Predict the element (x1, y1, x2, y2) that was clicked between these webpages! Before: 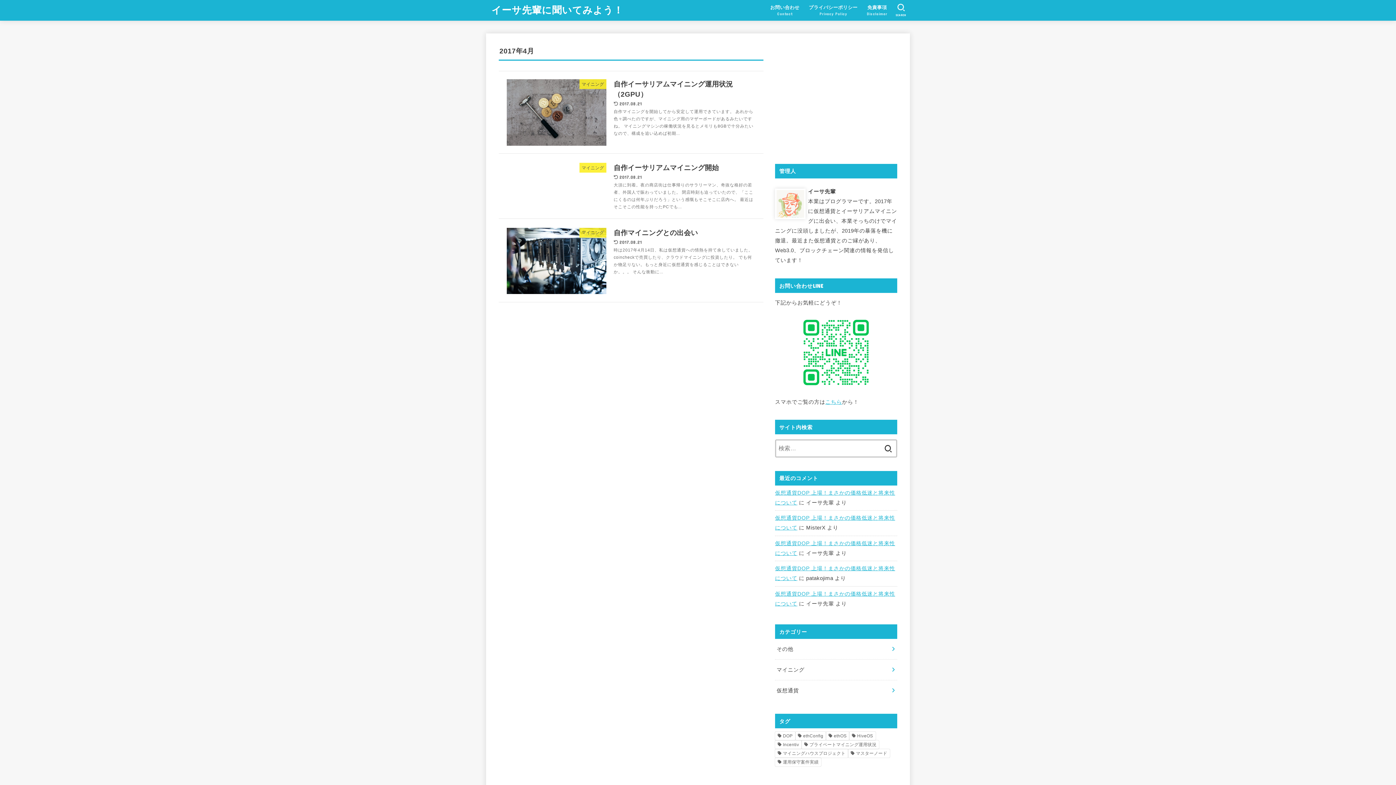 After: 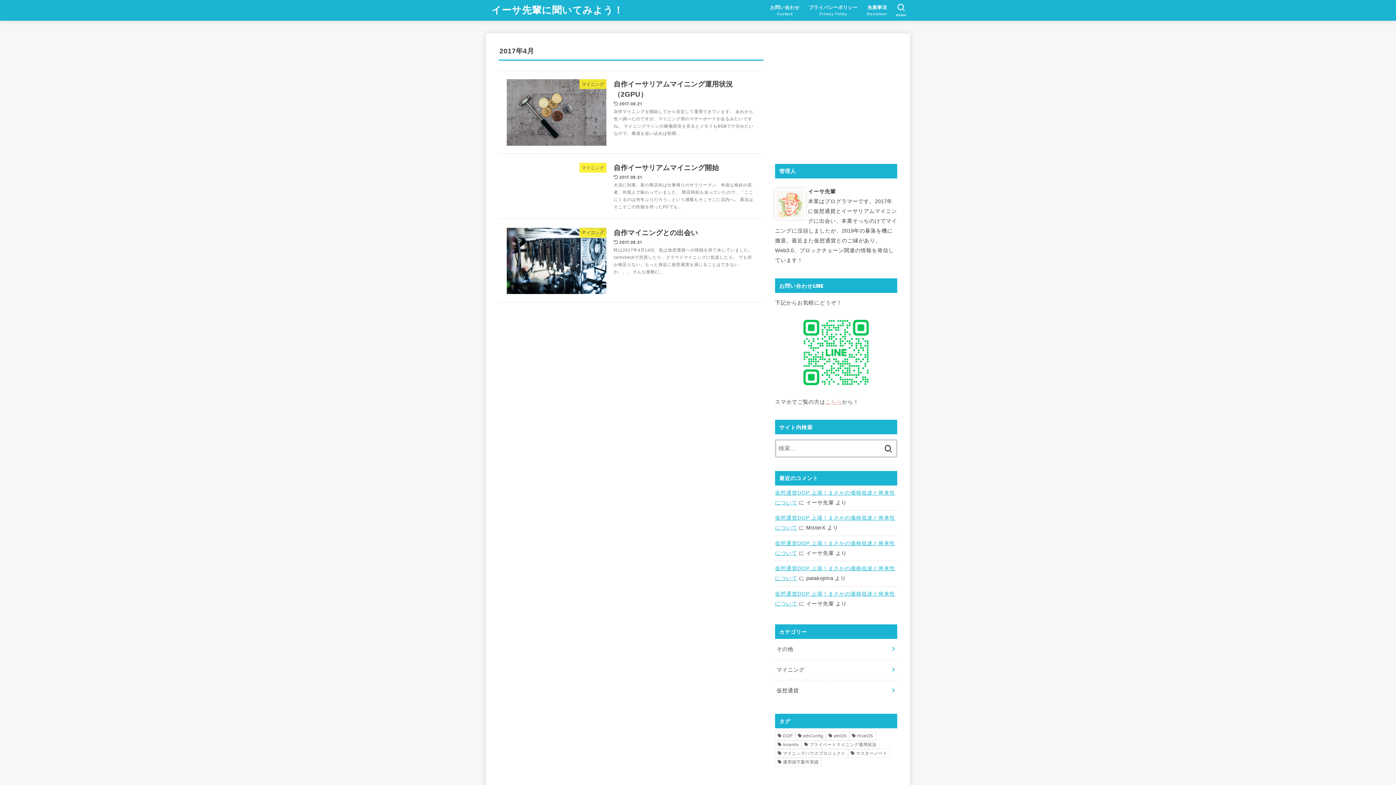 Action: label: こちら bbox: (825, 399, 842, 405)